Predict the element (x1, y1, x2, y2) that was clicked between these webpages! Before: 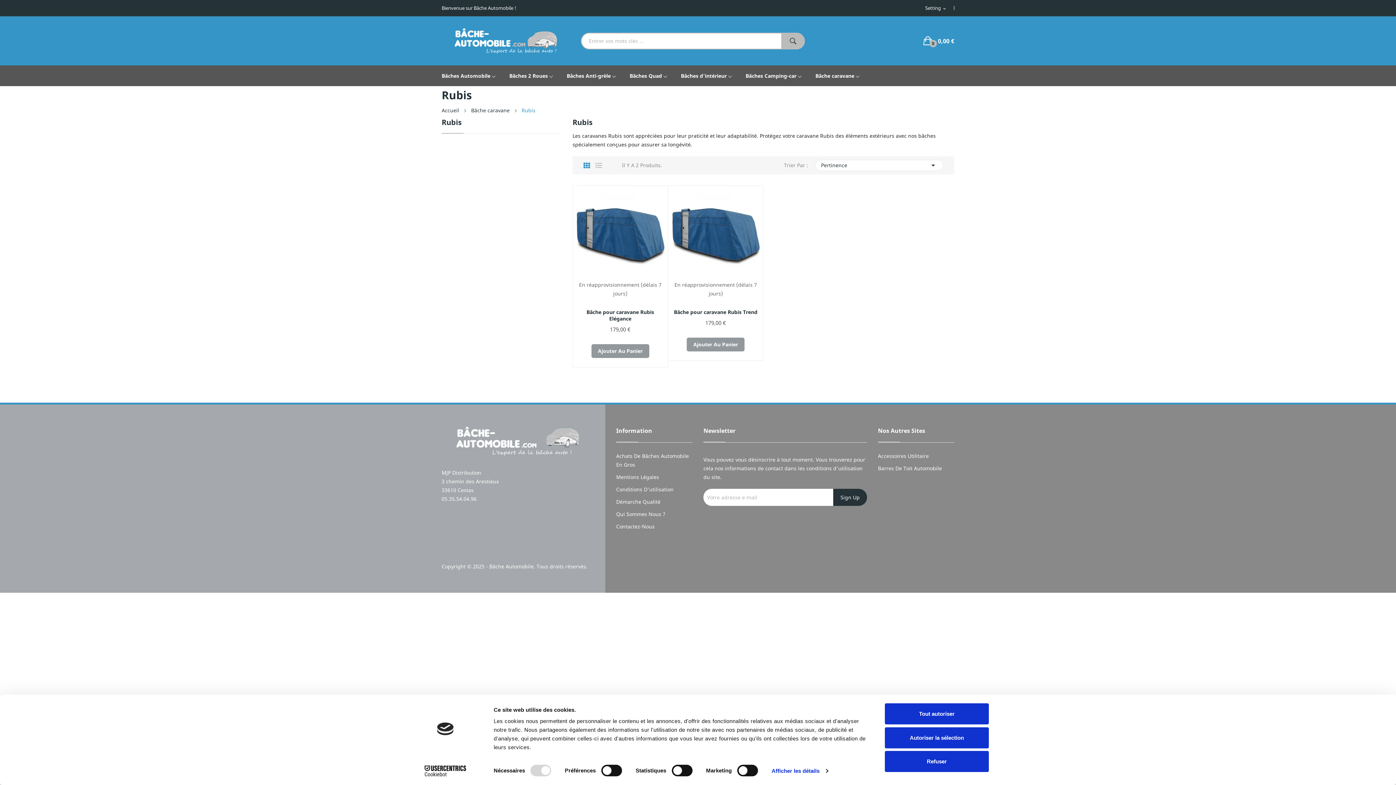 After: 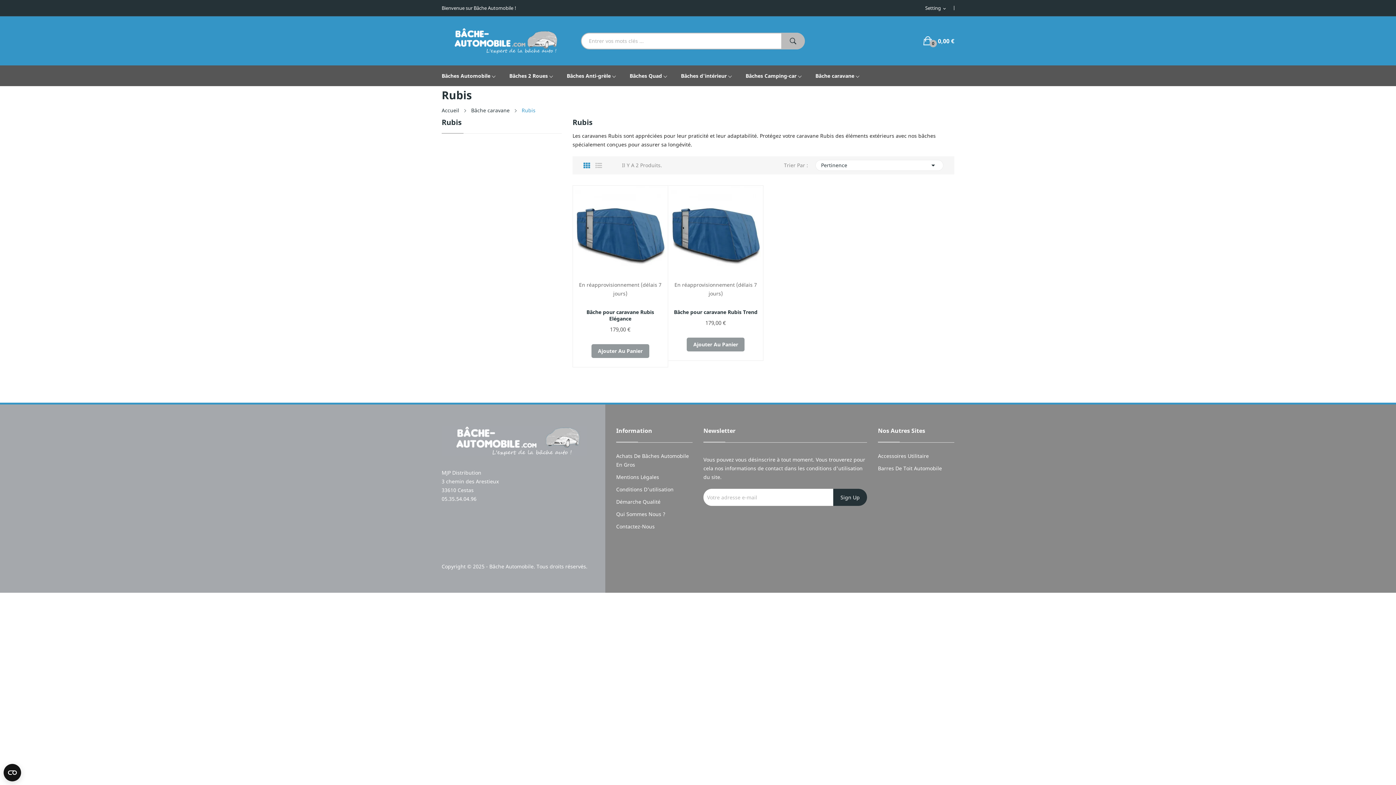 Action: bbox: (885, 727, 989, 748) label: Autoriser la sélection